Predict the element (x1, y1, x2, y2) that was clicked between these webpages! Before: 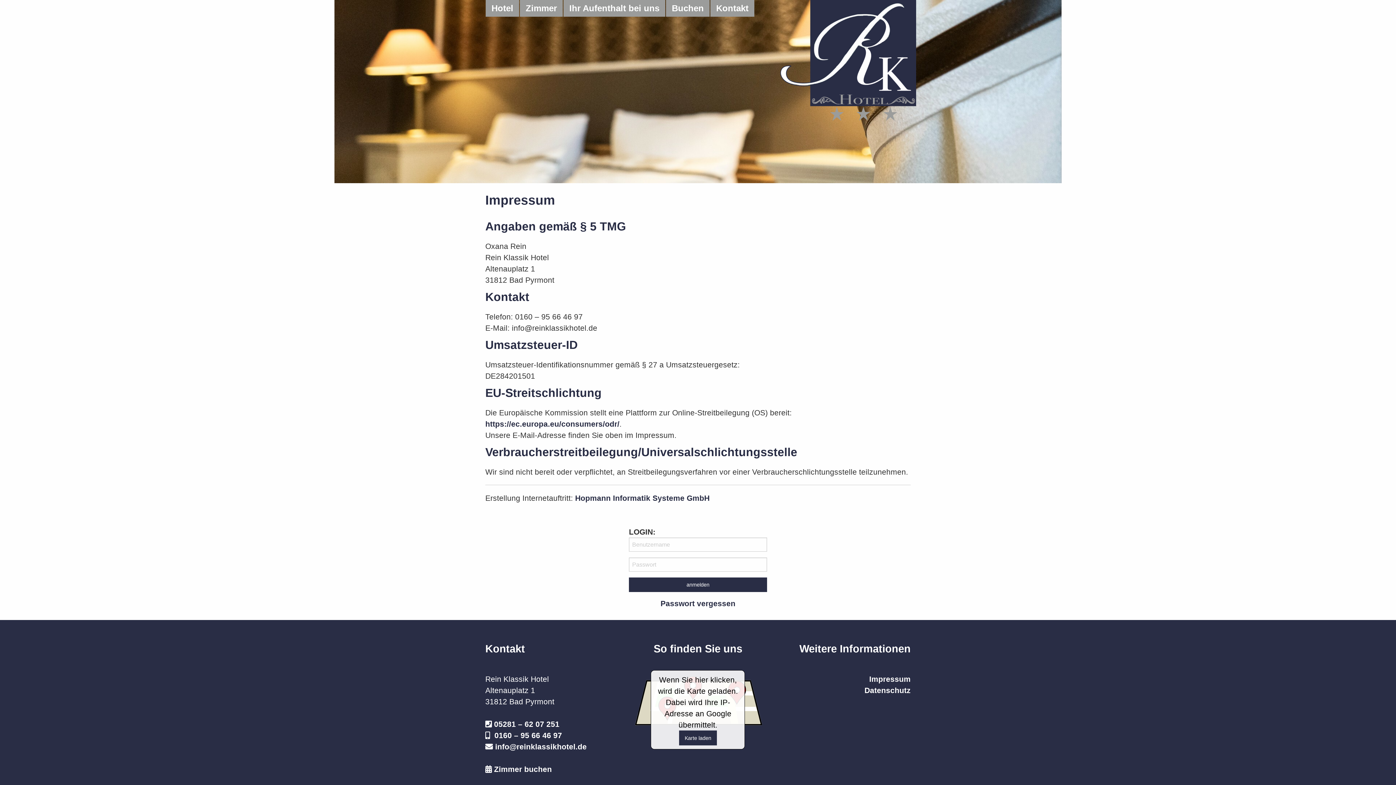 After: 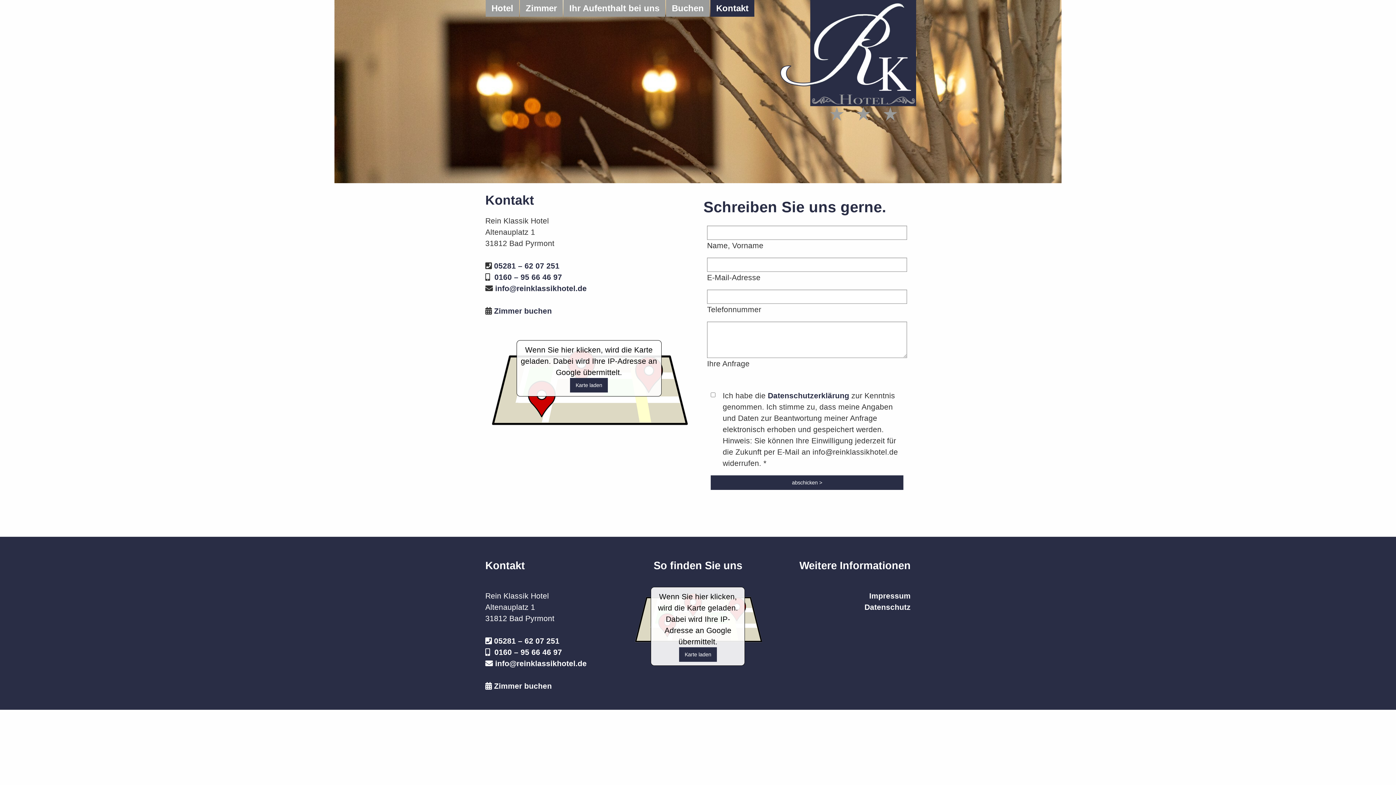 Action: bbox: (710, 0, 754, 16) label: Kontakt